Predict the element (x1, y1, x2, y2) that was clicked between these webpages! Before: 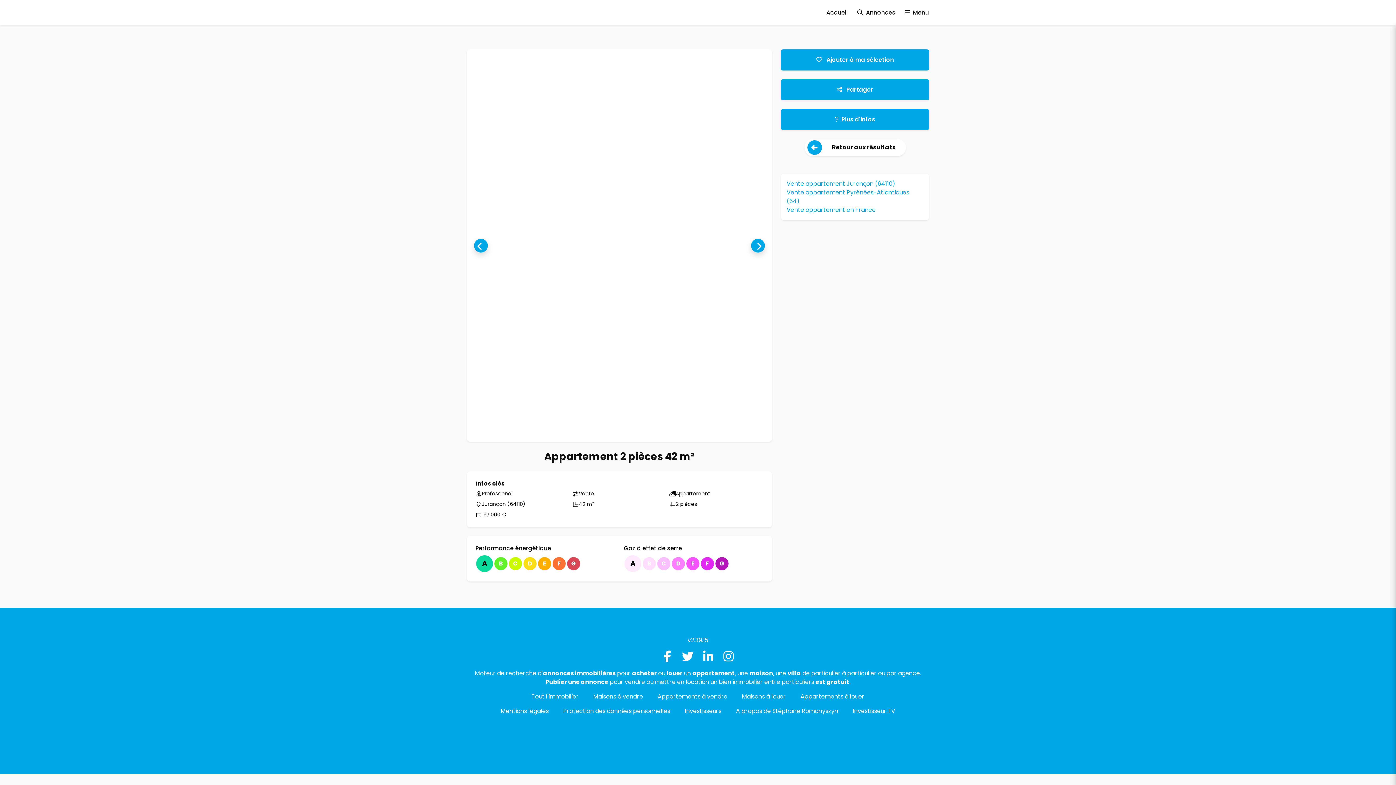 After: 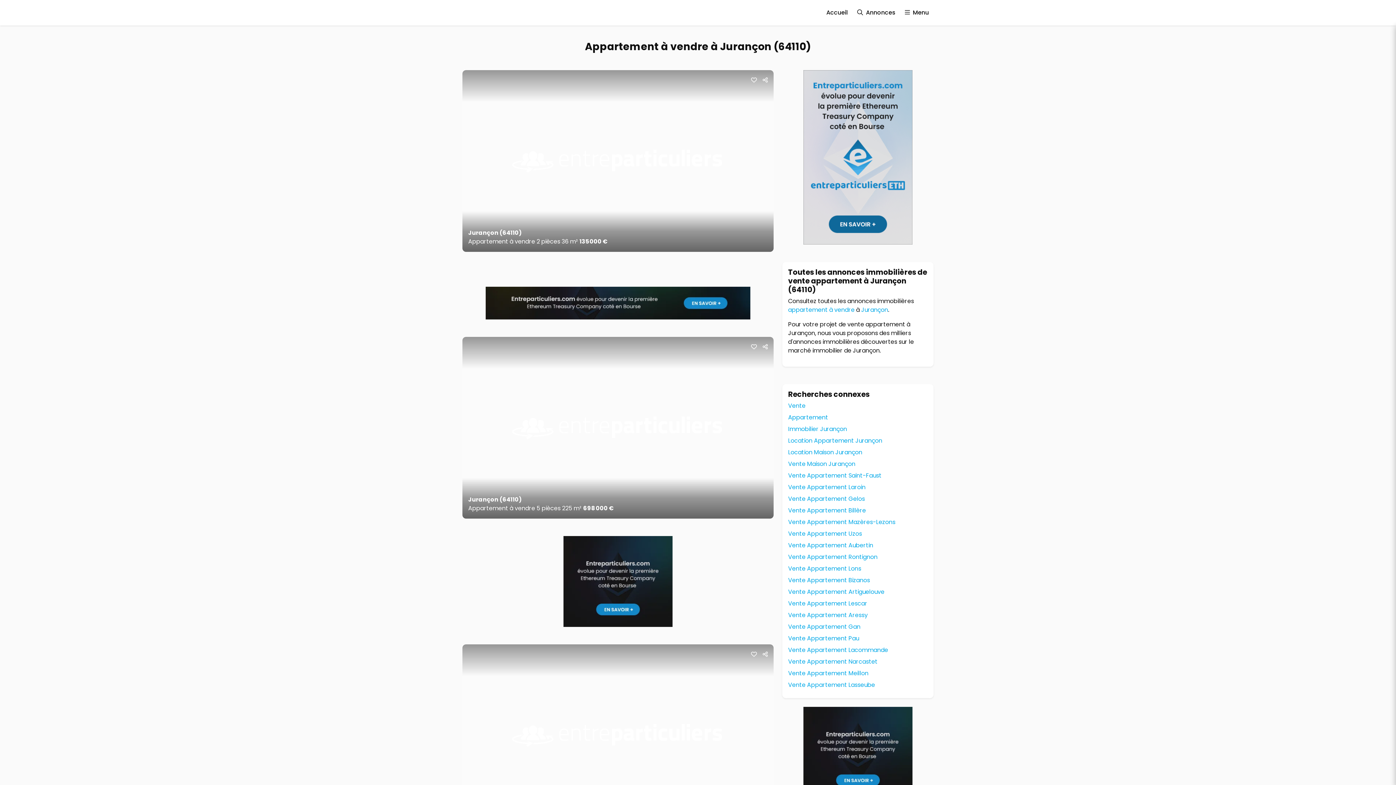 Action: bbox: (786, 179, 895, 188) label: Vente appartement Jurançon (64110)